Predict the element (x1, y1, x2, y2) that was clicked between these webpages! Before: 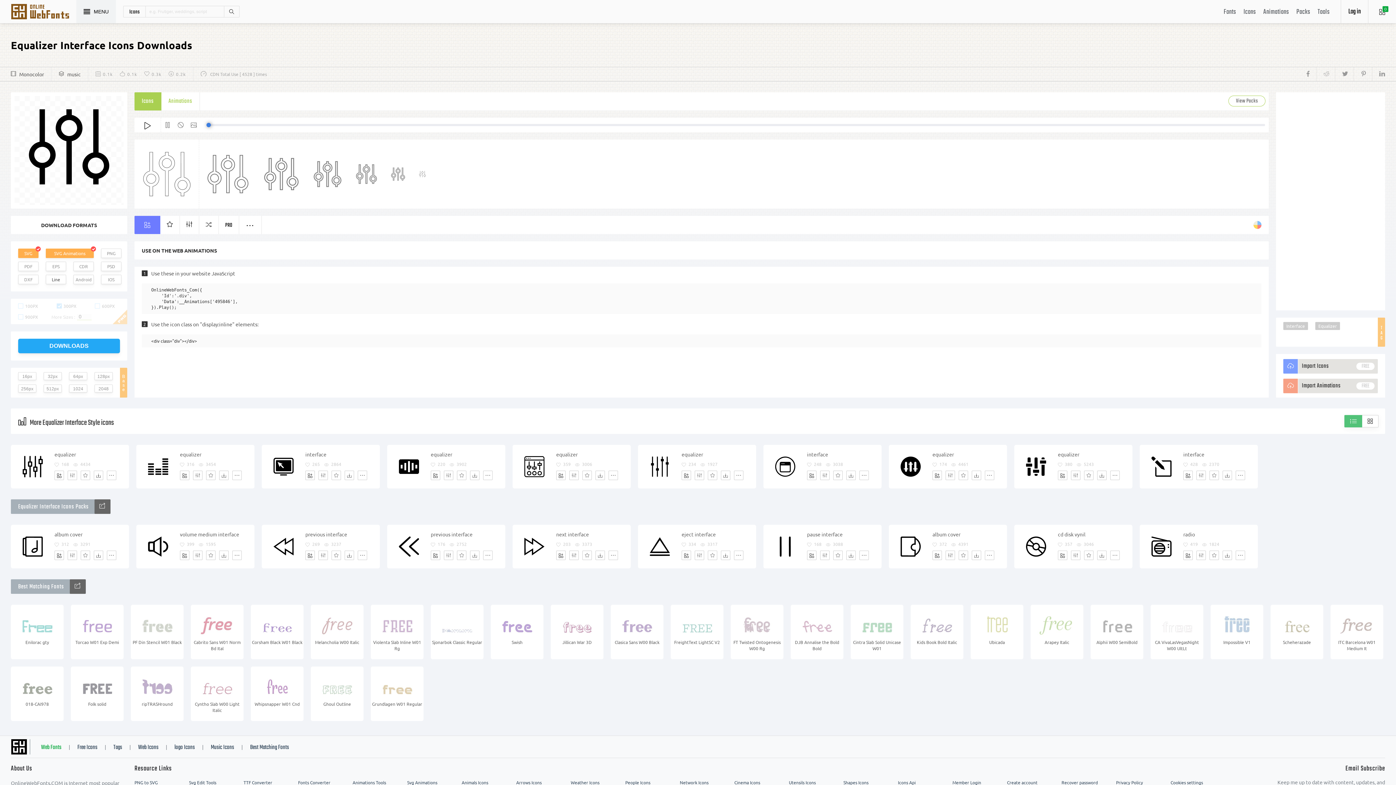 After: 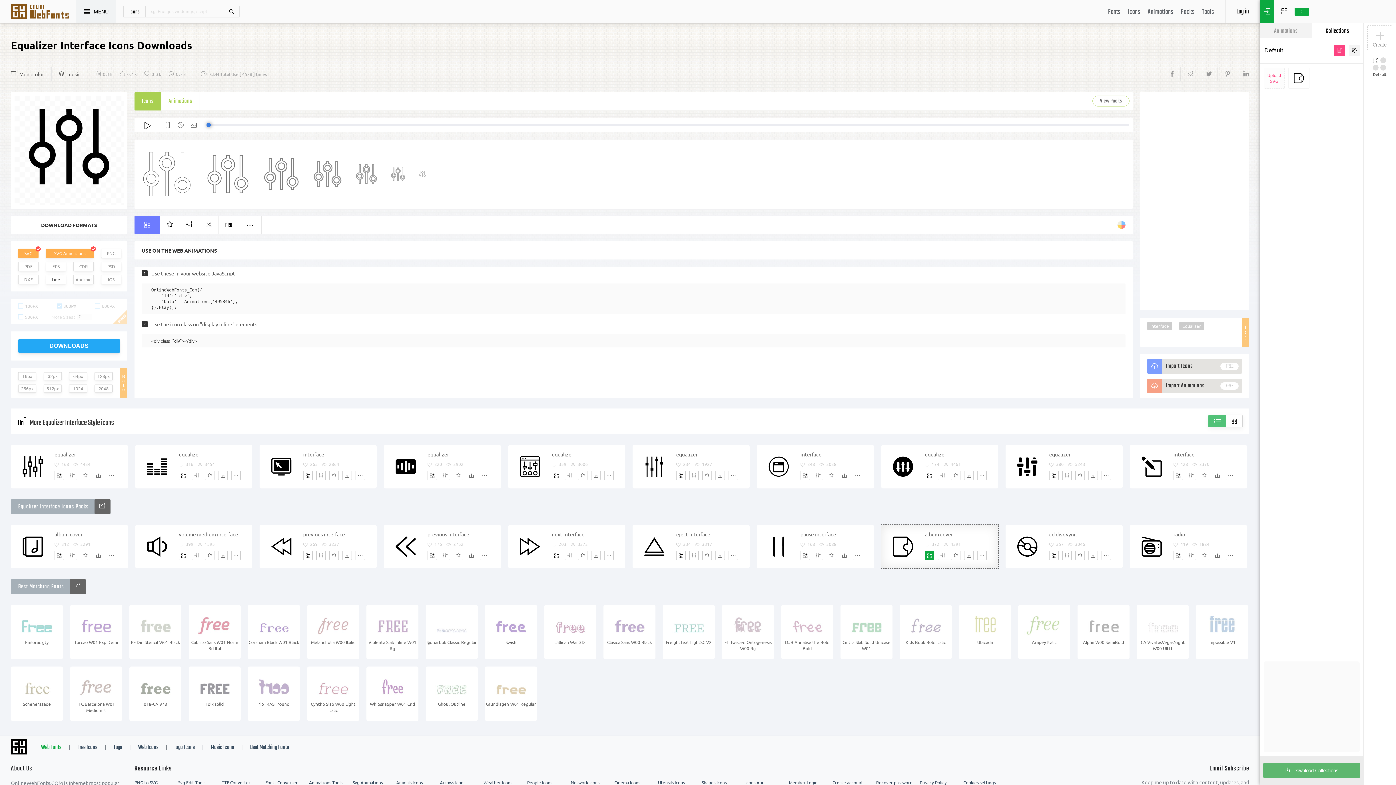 Action: bbox: (932, 550, 942, 560) label: Add